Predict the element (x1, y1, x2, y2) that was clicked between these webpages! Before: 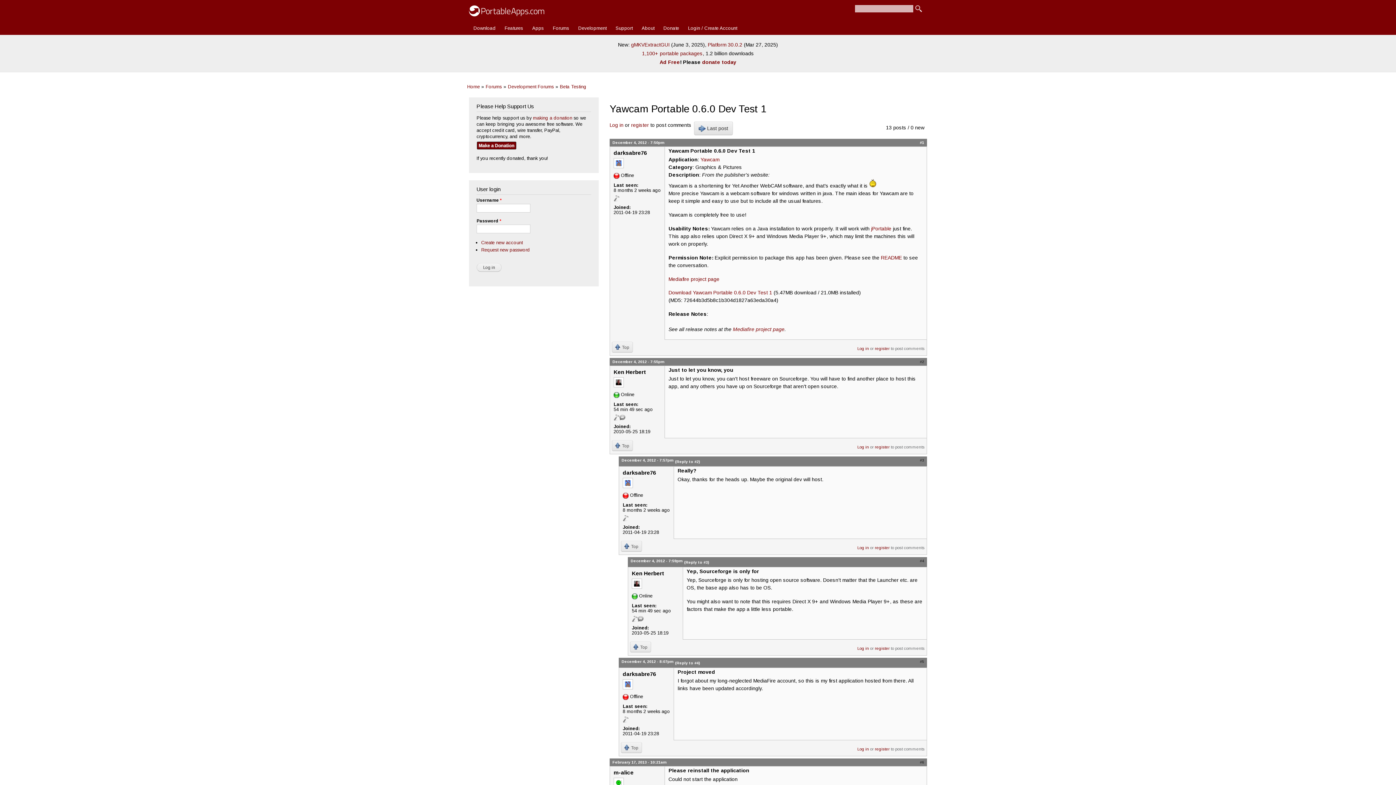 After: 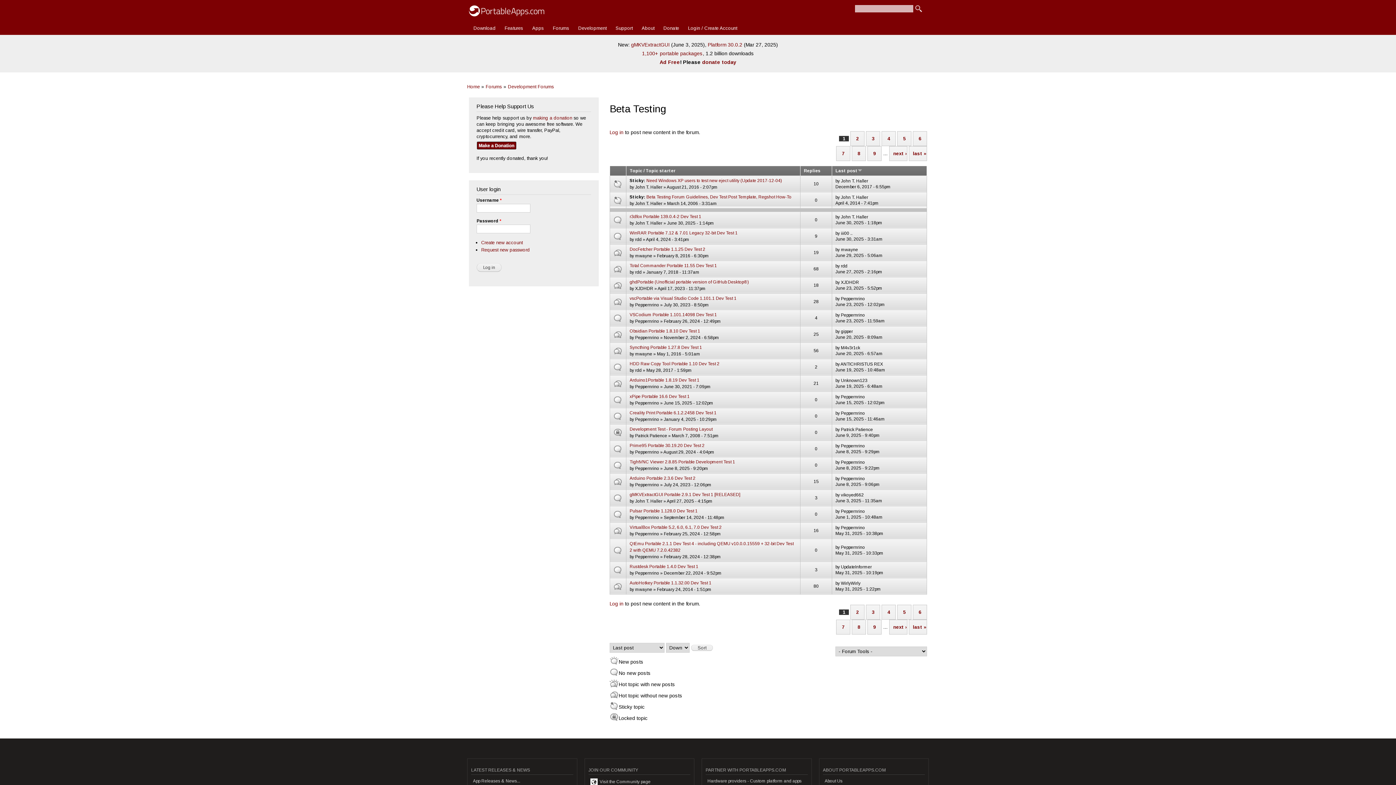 Action: label: Beta Testing bbox: (560, 79, 586, 93)